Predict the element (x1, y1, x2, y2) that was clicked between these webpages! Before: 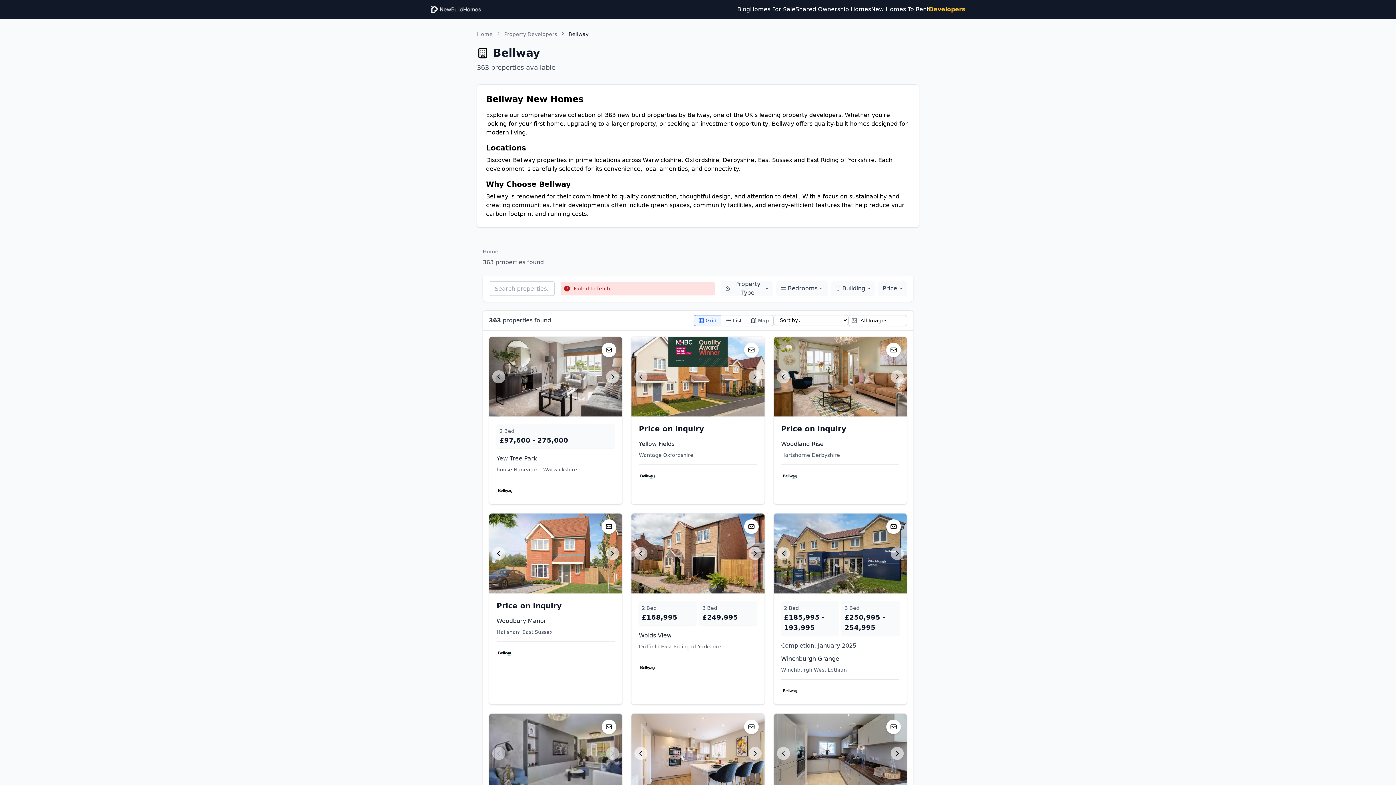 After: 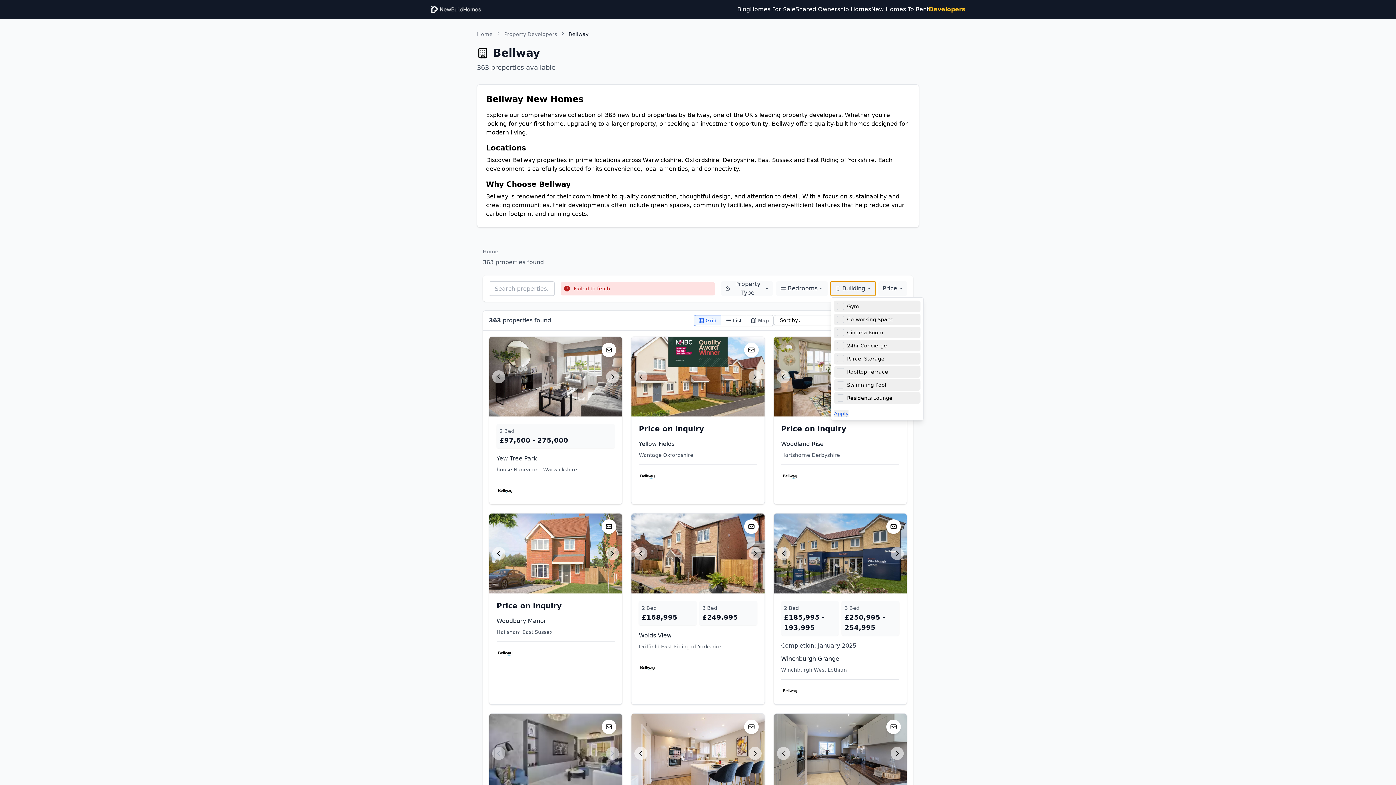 Action: label: Building bbox: (830, 281, 875, 296)